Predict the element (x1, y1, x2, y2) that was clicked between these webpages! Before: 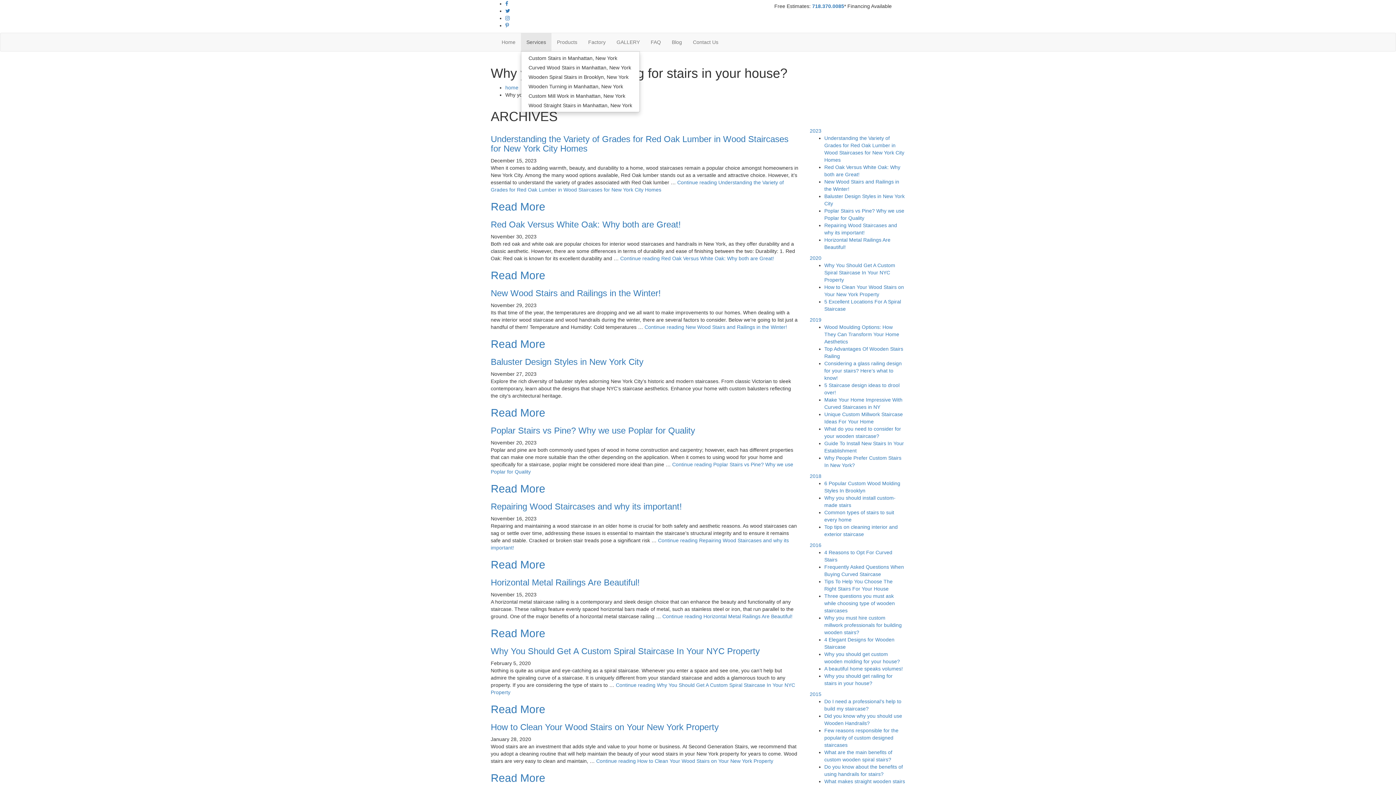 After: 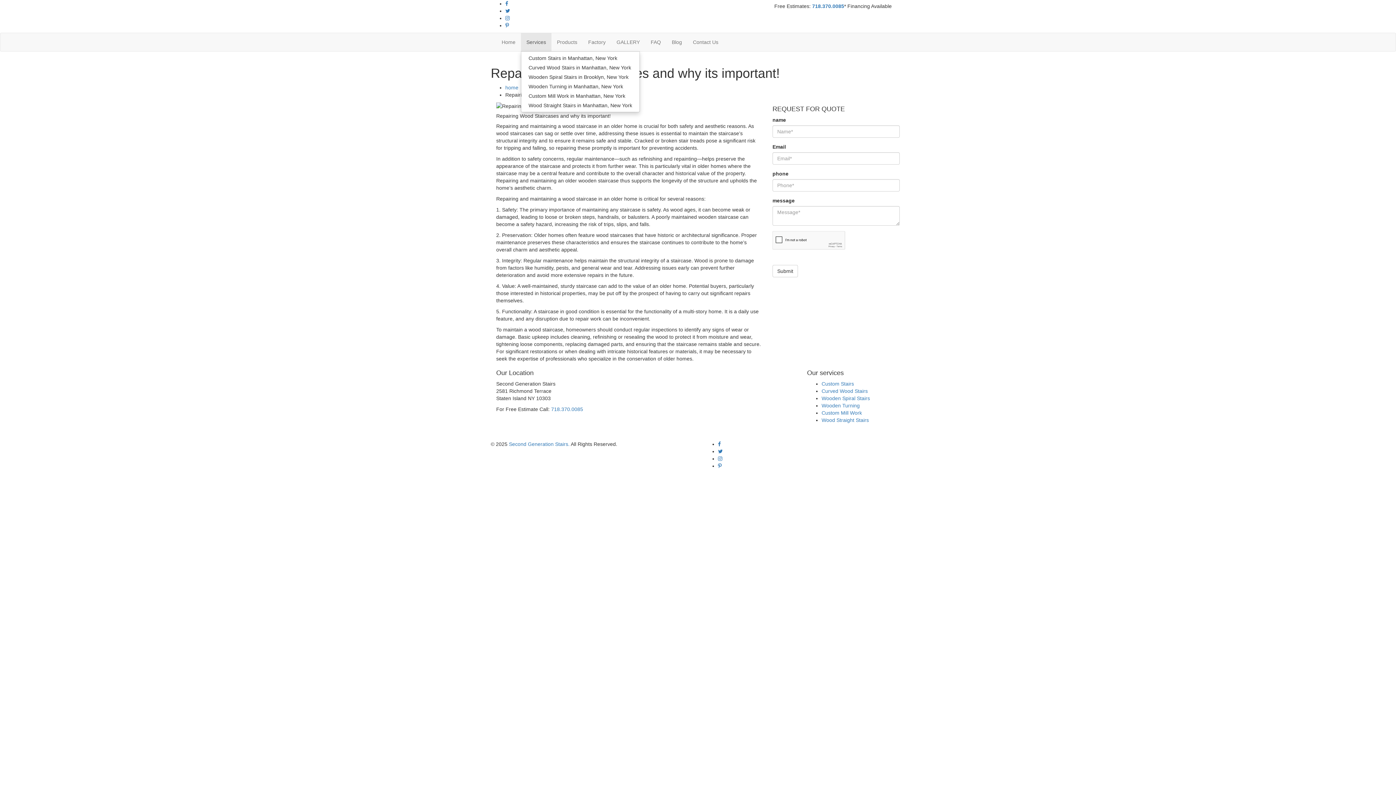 Action: bbox: (490, 502, 799, 511) label: Repairing Wood Staircases and why its important!